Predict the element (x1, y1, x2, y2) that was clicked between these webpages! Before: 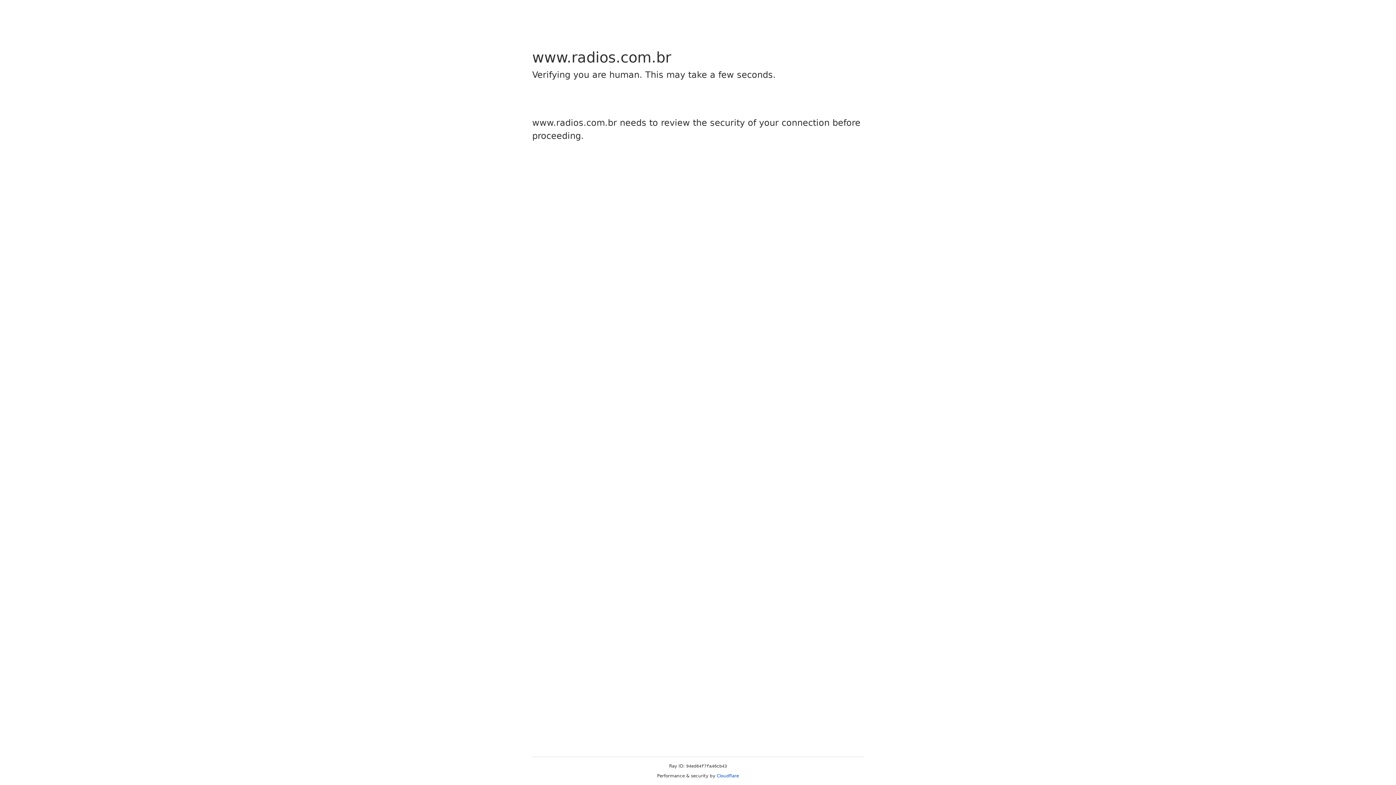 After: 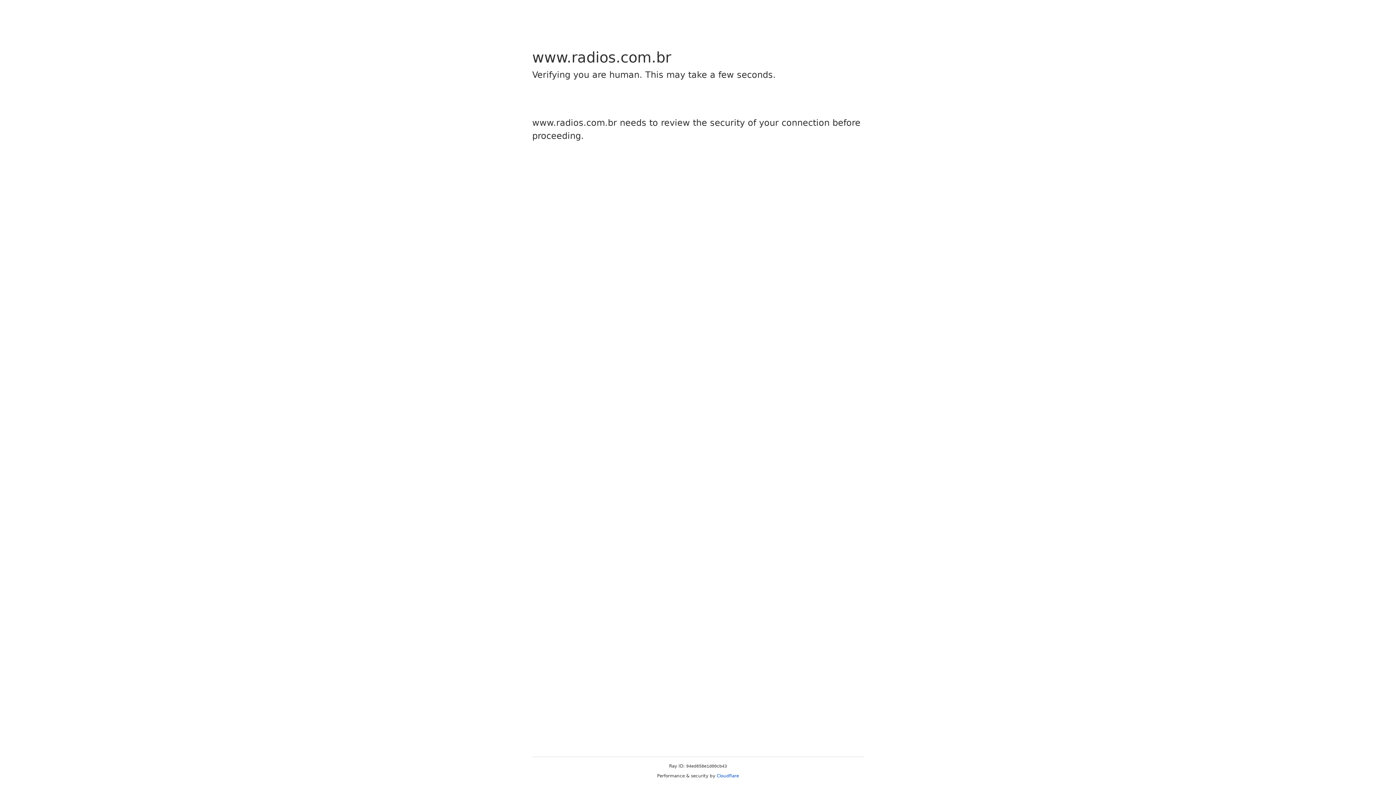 Action: bbox: (716, 773, 739, 778) label: Cloudflare